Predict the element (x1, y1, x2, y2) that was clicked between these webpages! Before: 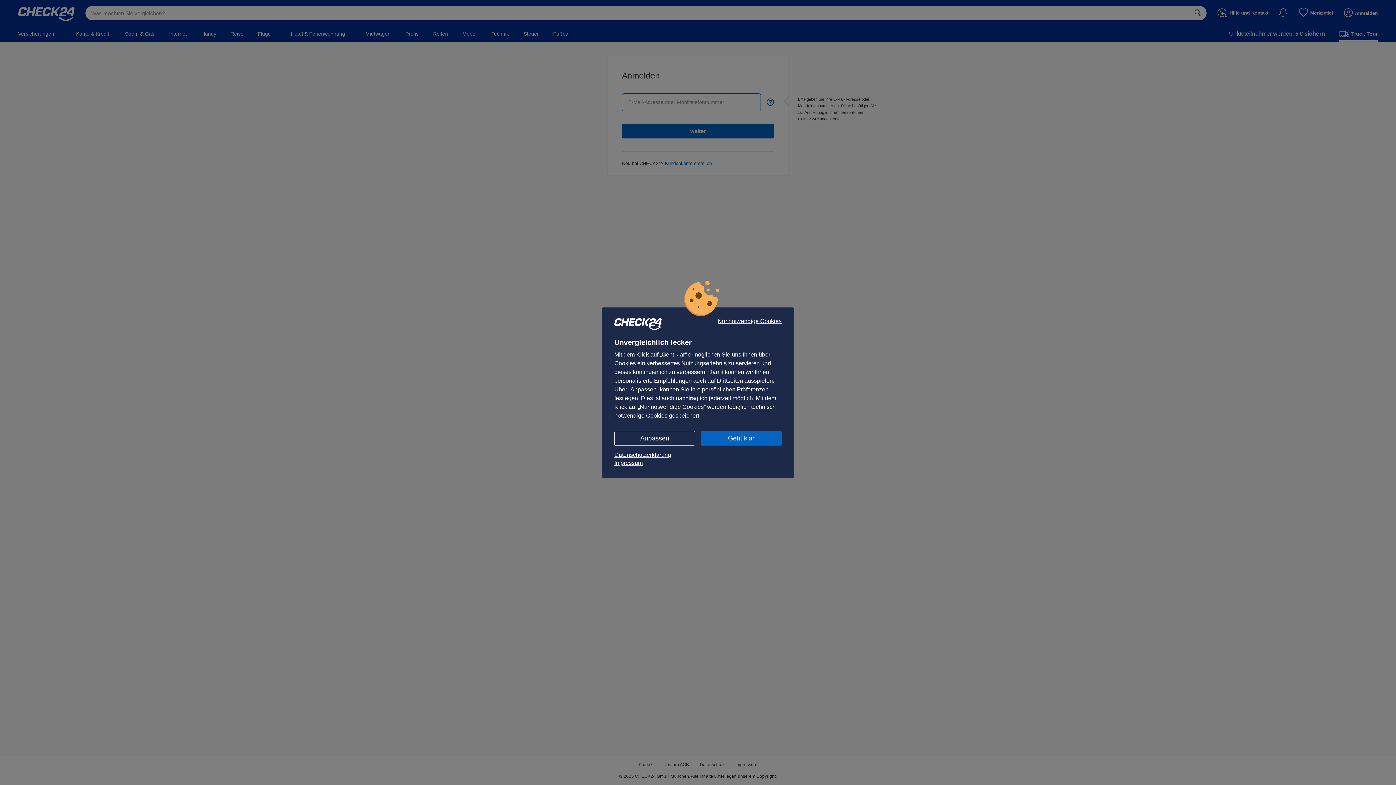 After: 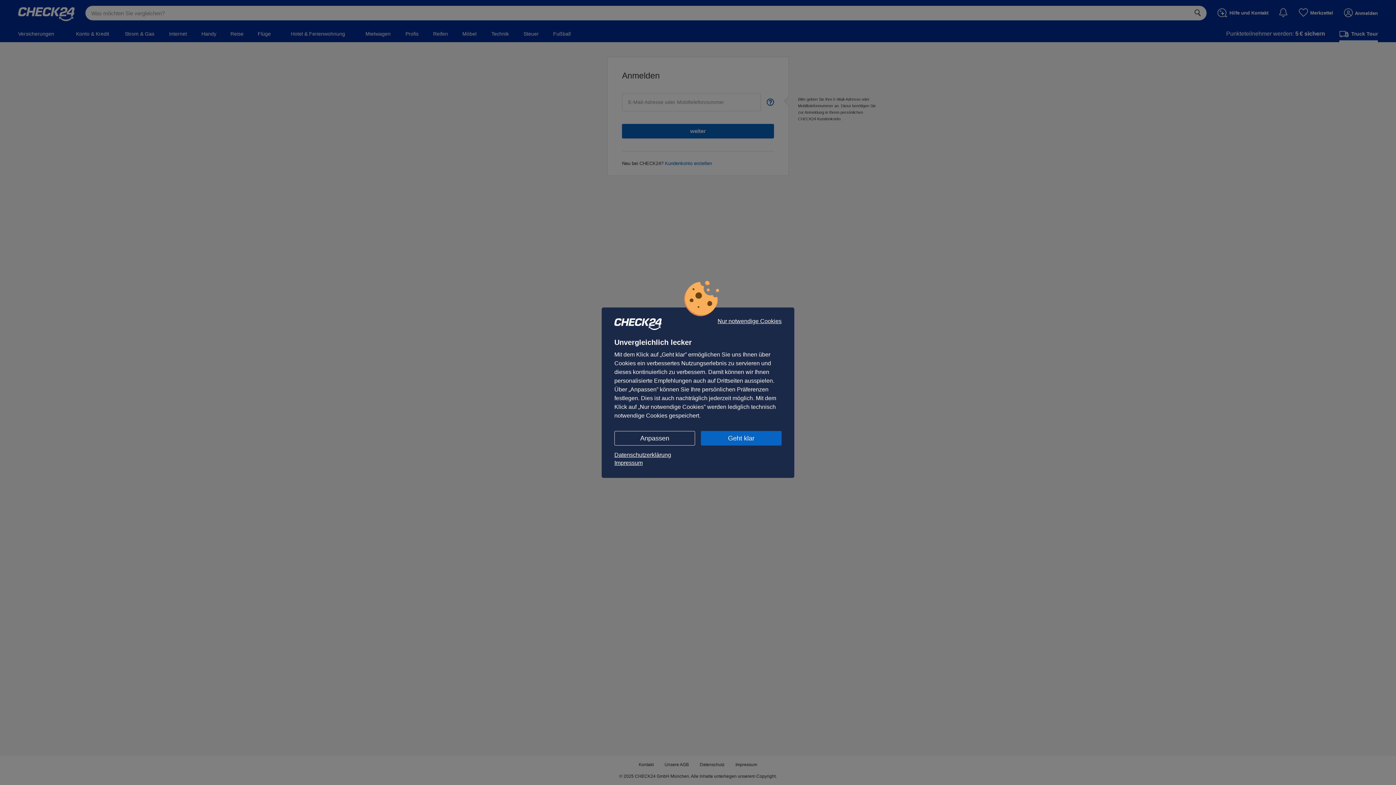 Action: bbox: (614, 451, 781, 459) label: Datenschutzerklärung